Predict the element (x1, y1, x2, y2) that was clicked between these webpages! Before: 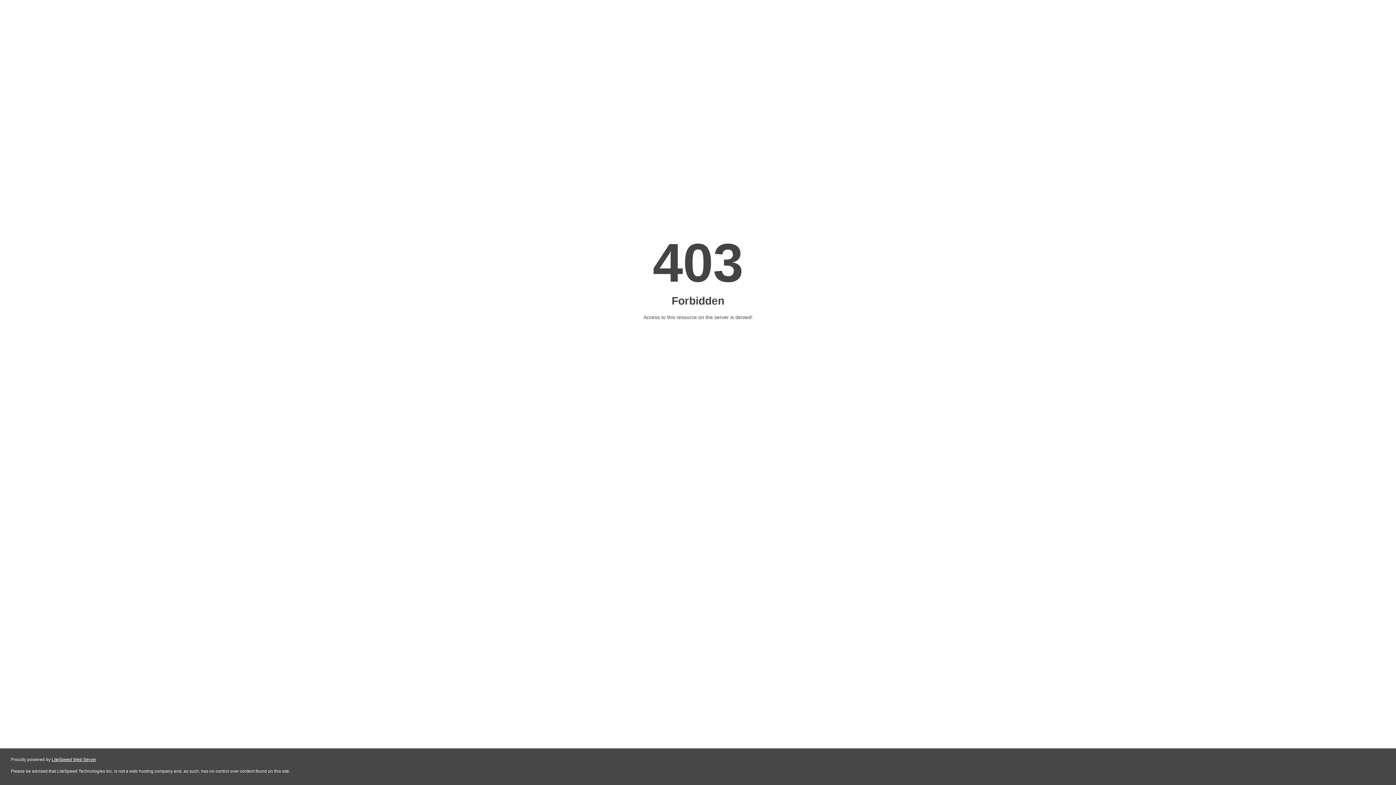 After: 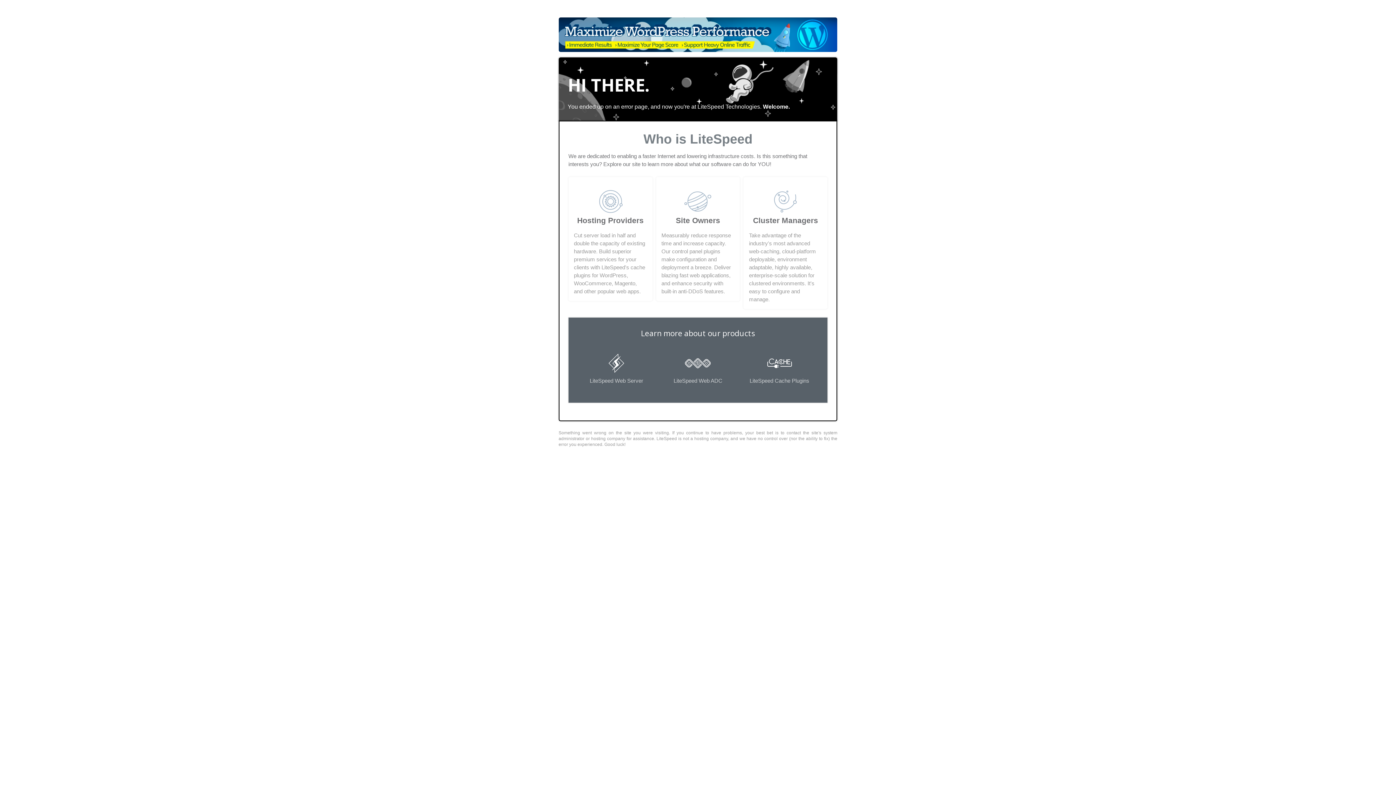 Action: bbox: (51, 757, 96, 762) label: LiteSpeed Web Server